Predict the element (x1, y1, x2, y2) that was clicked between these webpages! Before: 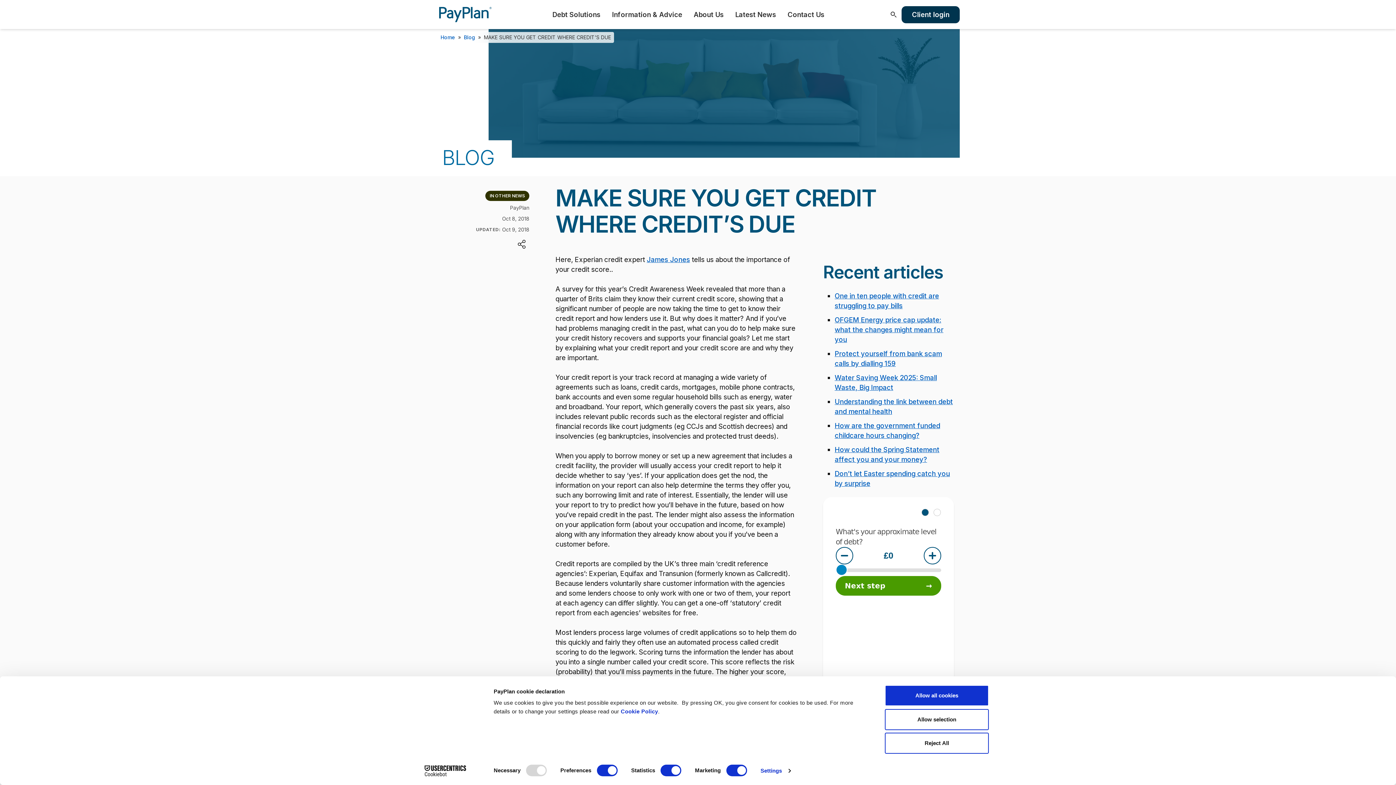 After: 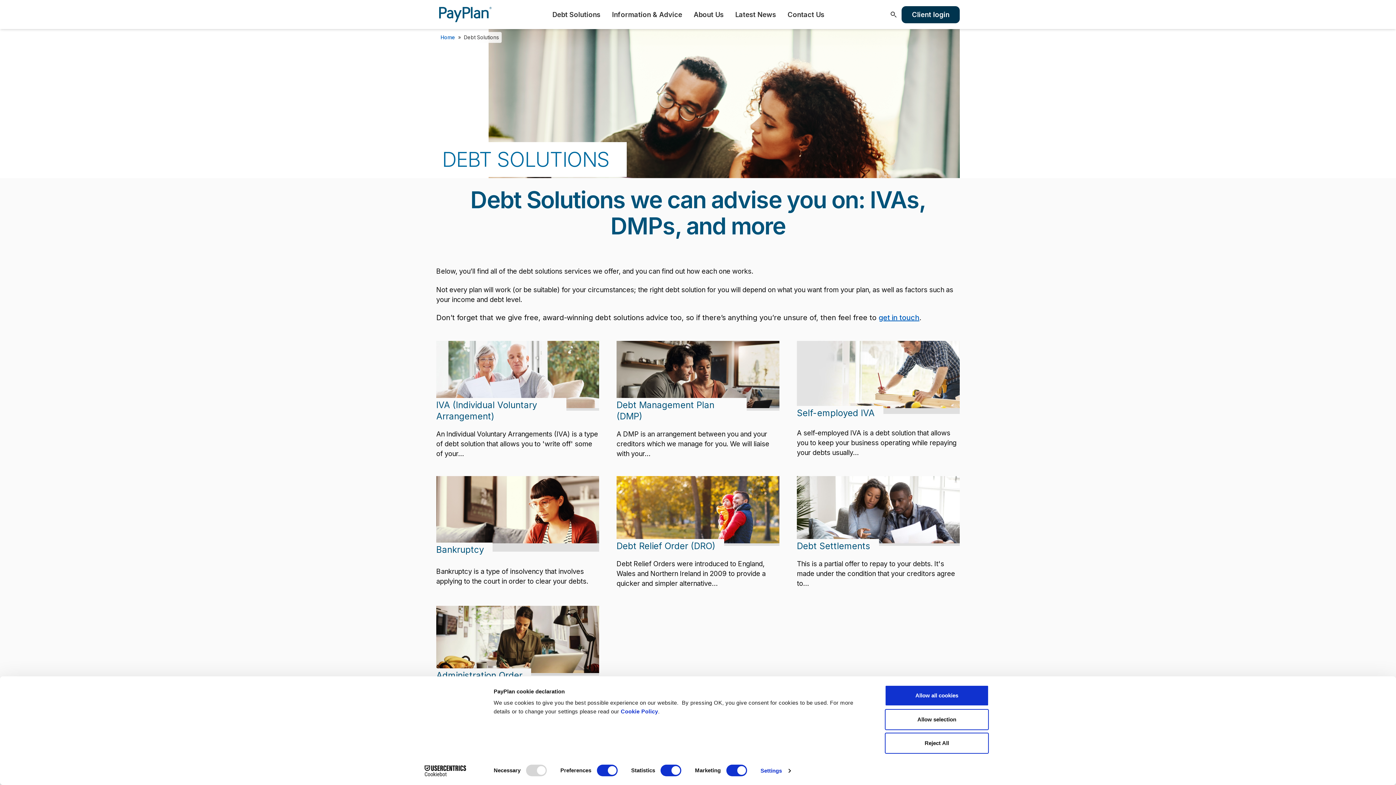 Action: label: Debt Solutions bbox: (546, 6, 606, 23)